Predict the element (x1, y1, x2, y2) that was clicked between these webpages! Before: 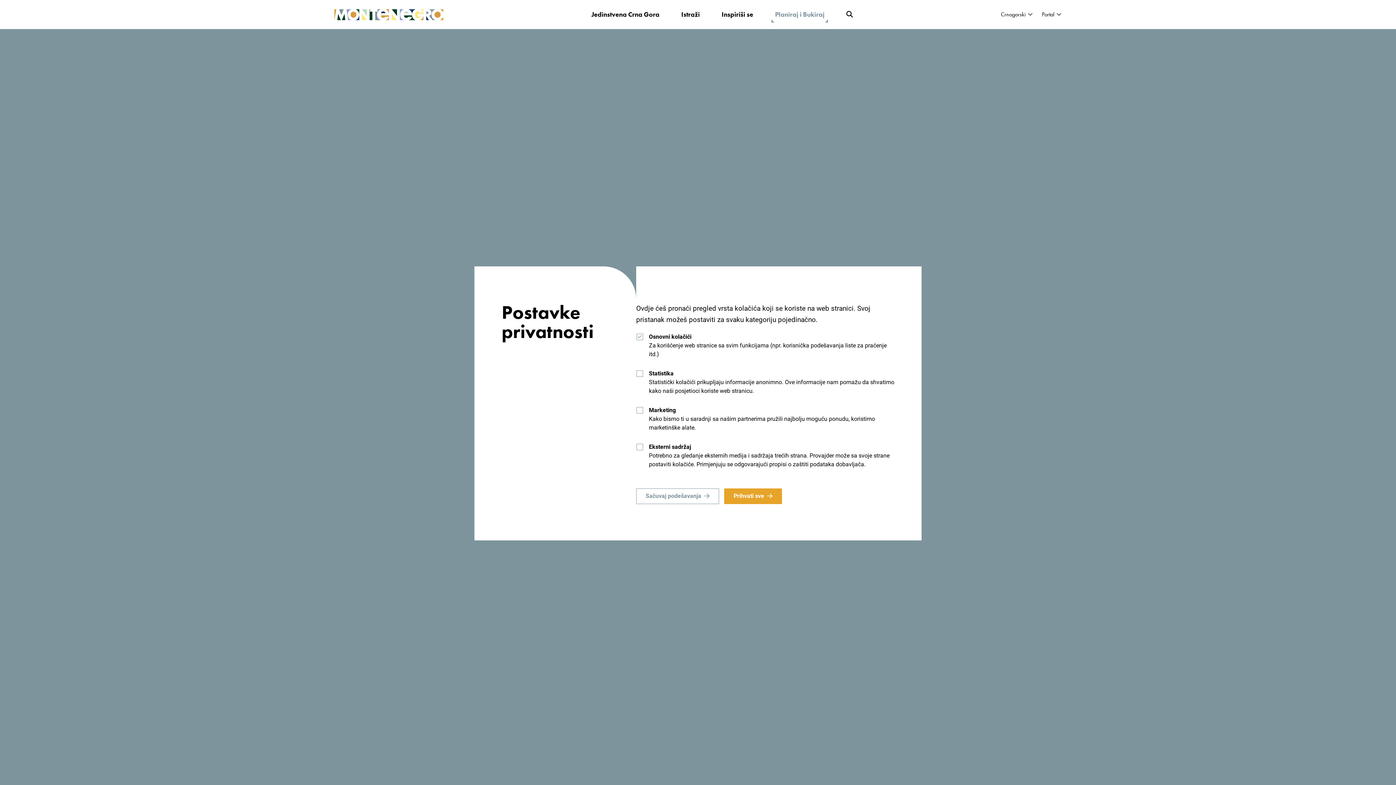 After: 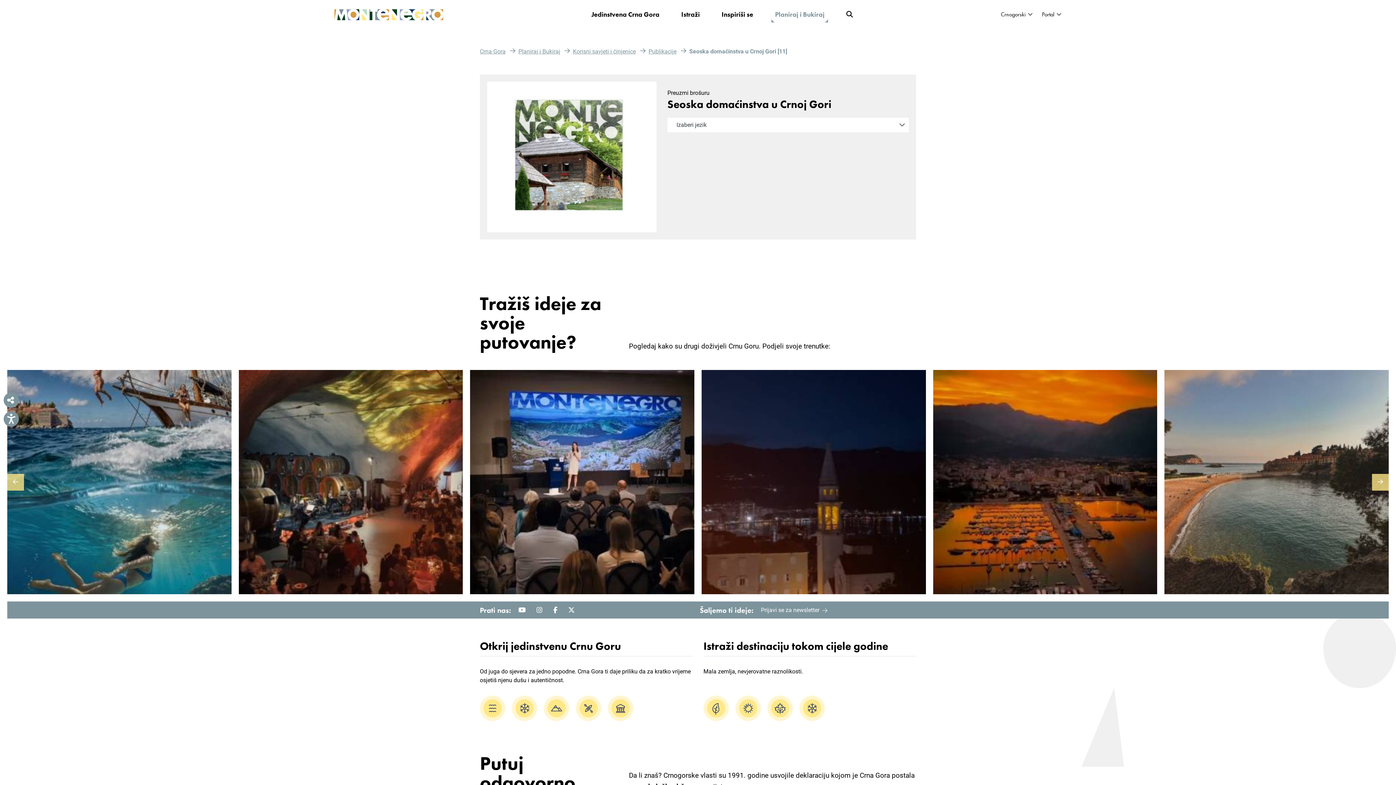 Action: bbox: (724, 488, 782, 504) label: Prihvati sve